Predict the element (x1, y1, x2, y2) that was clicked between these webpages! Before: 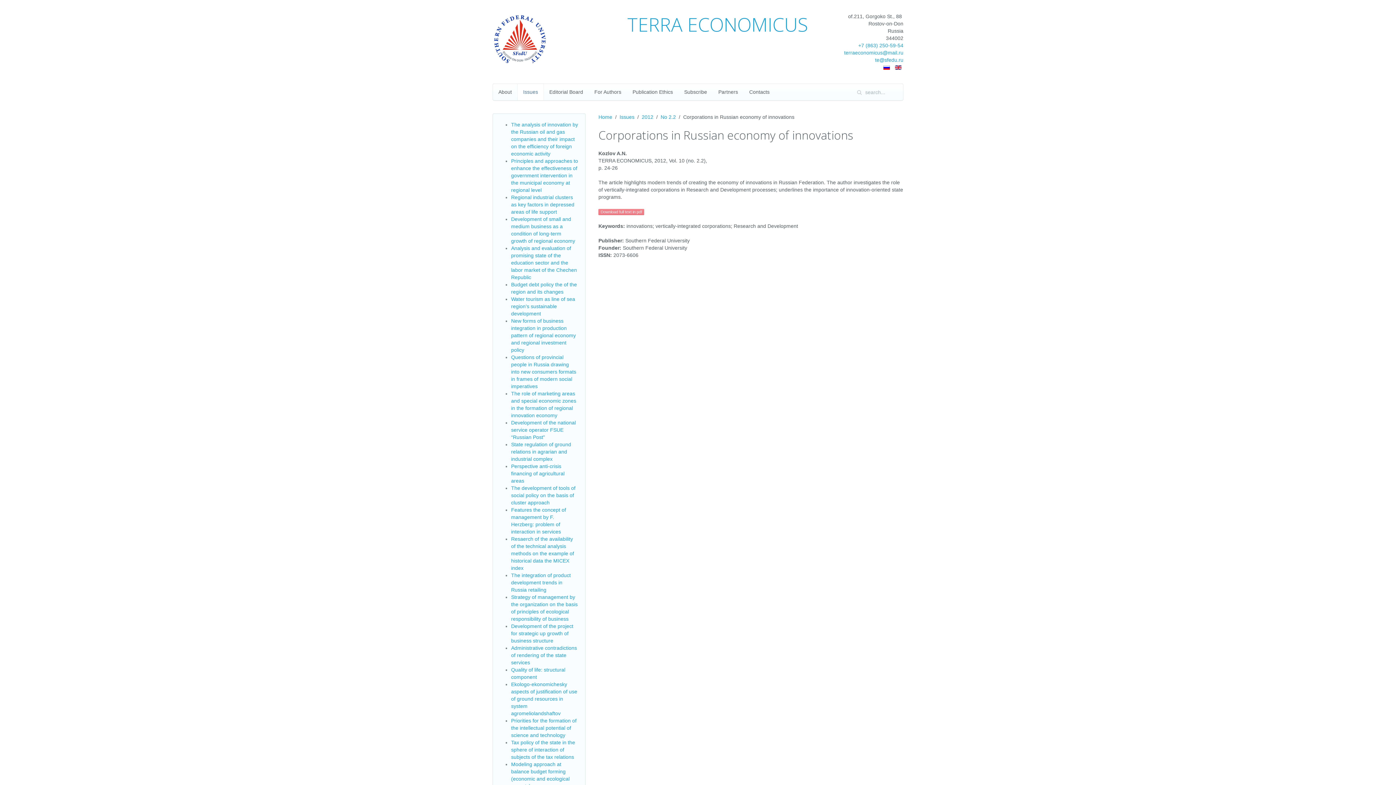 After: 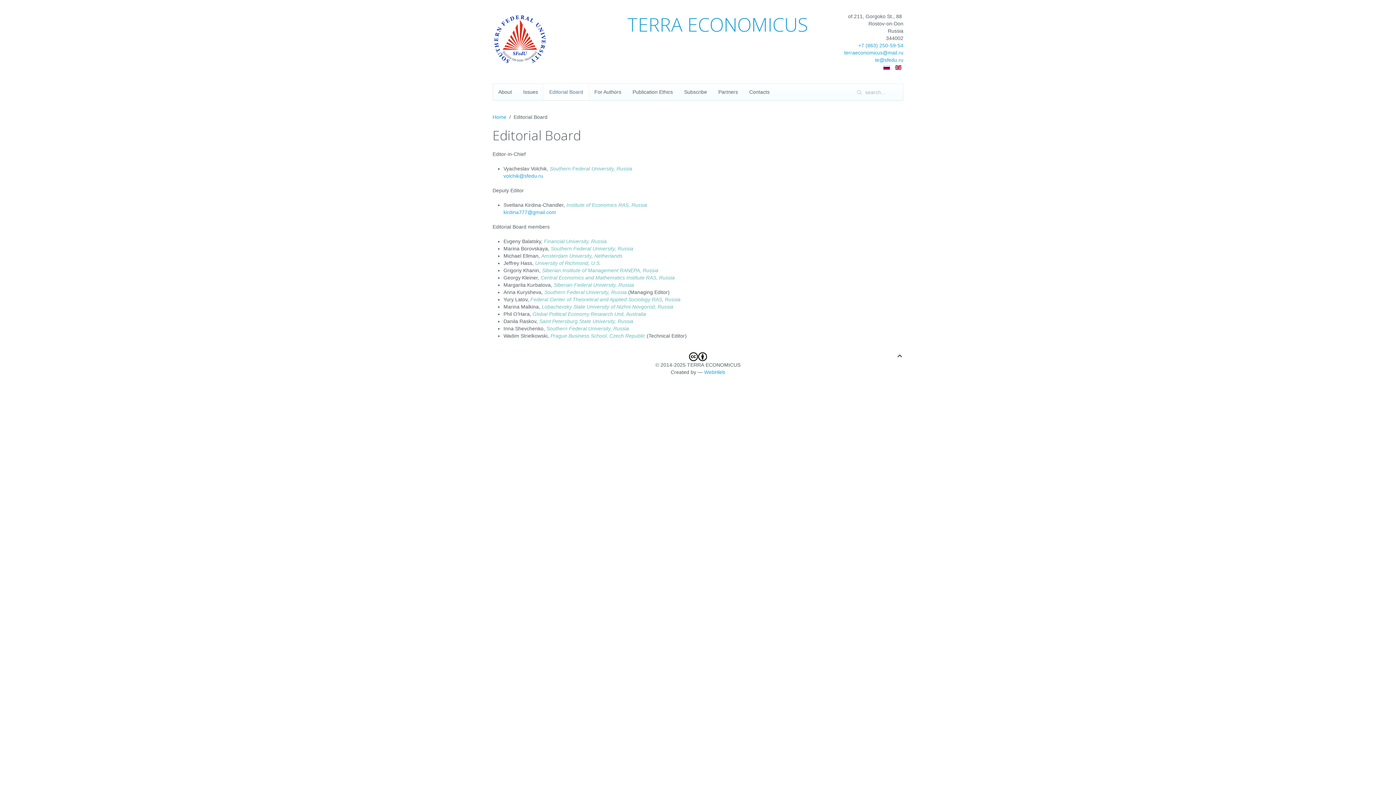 Action: bbox: (543, 83, 589, 100) label: Editorial Board